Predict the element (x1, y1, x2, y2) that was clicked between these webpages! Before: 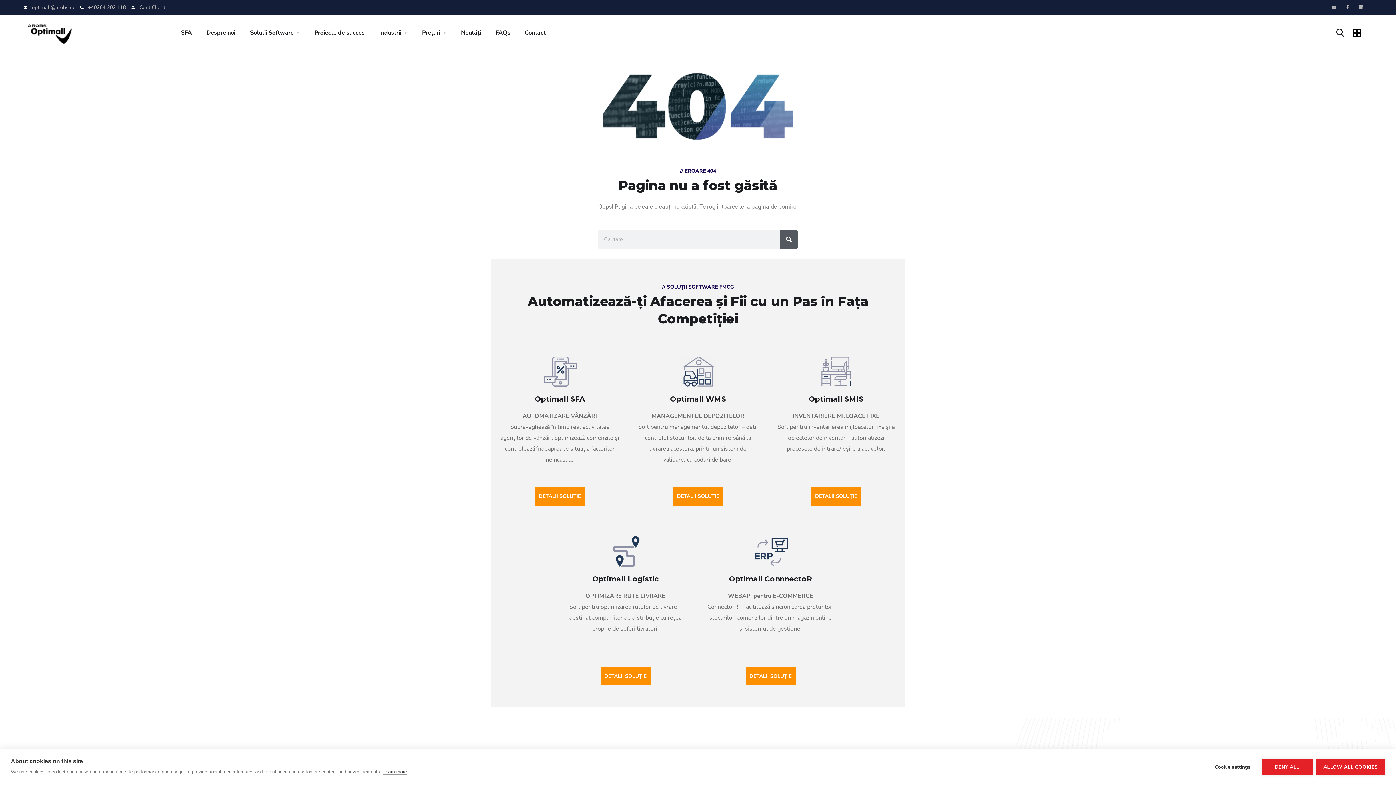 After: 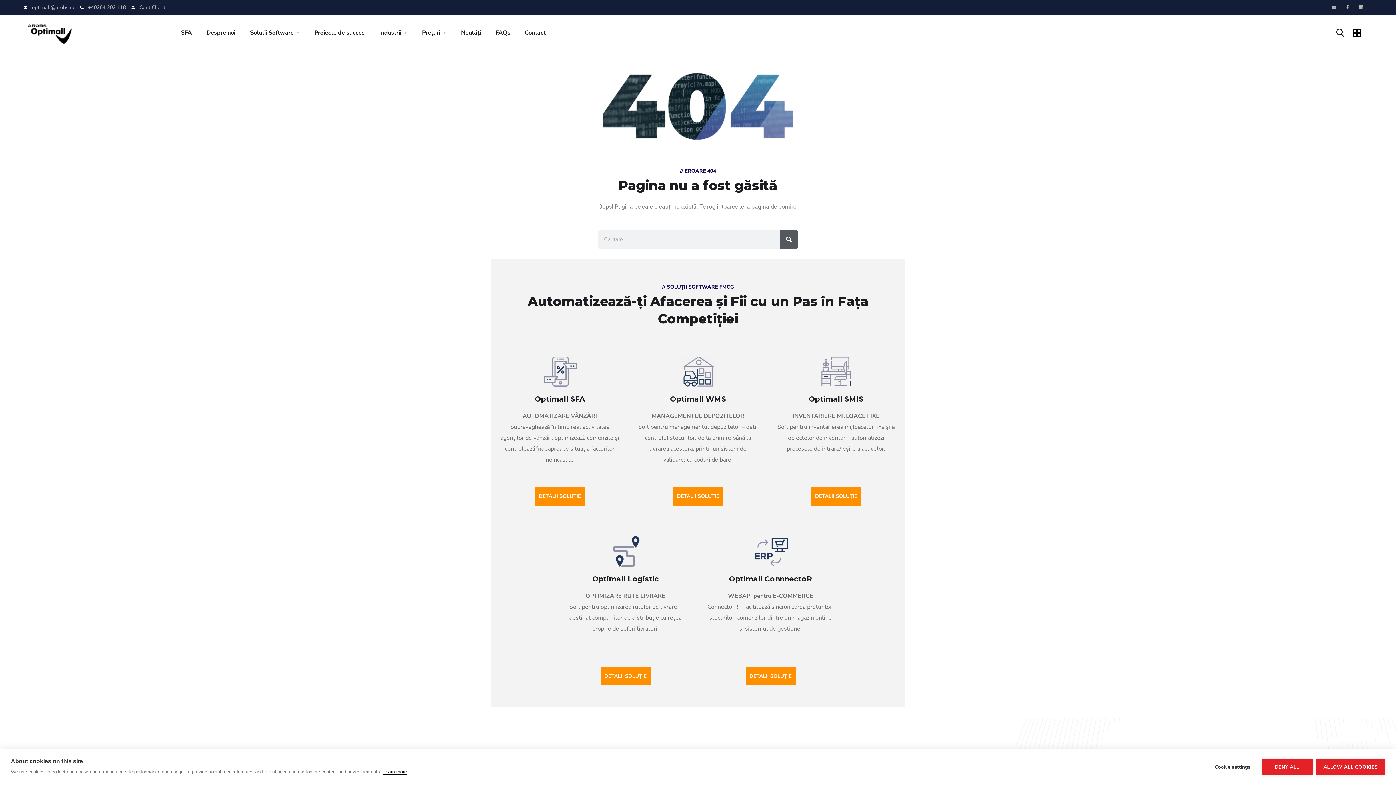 Action: bbox: (383, 769, 406, 775) label: Learn more